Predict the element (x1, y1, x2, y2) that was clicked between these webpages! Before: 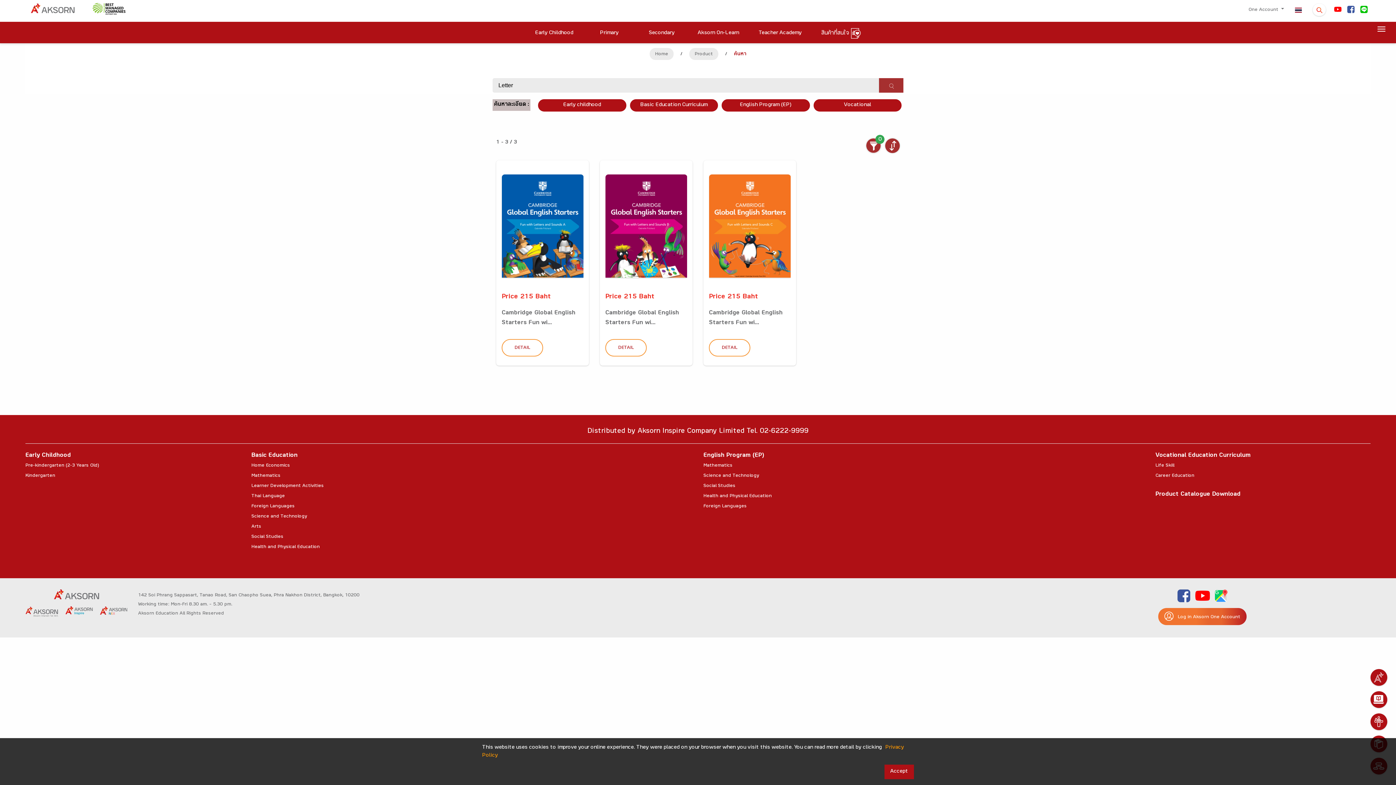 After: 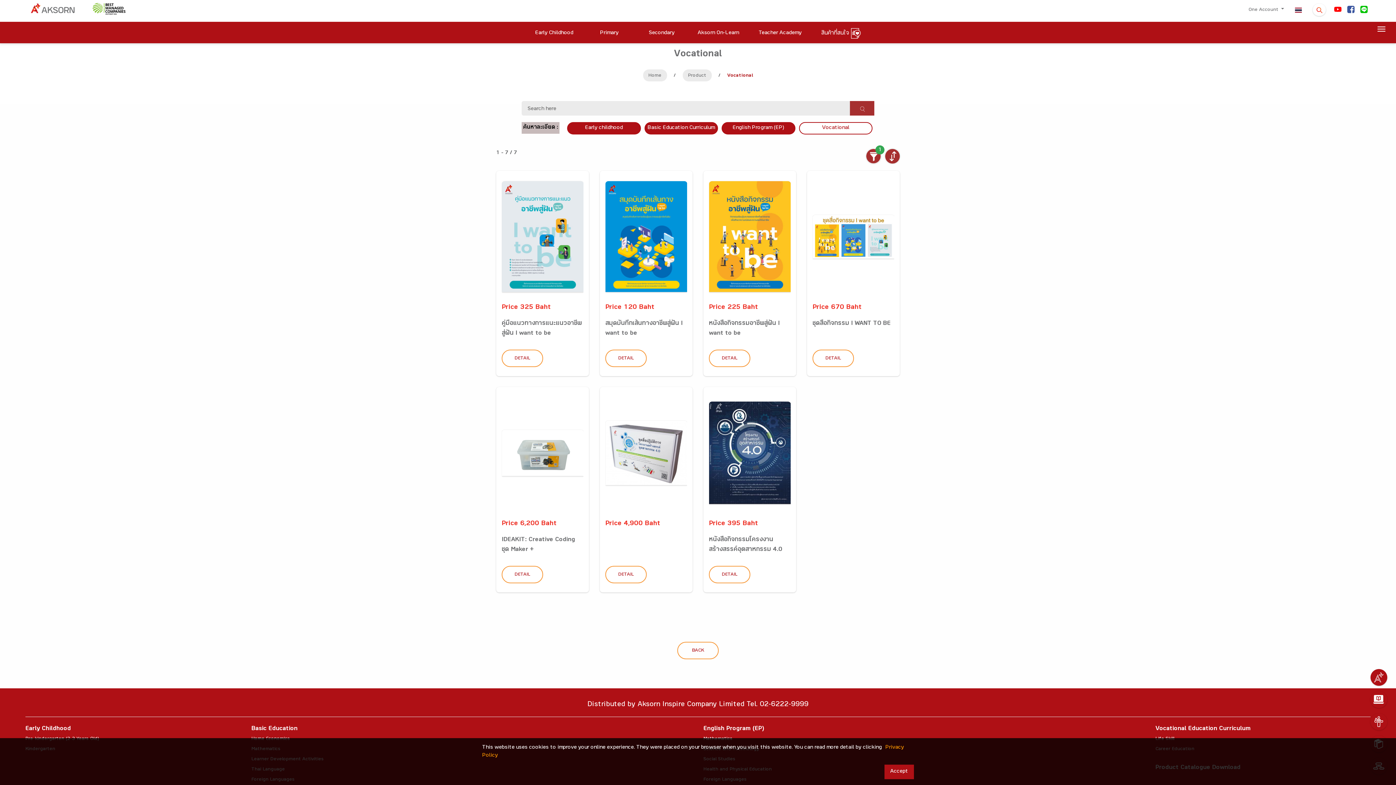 Action: bbox: (1155, 471, 1194, 481) label: Career Education